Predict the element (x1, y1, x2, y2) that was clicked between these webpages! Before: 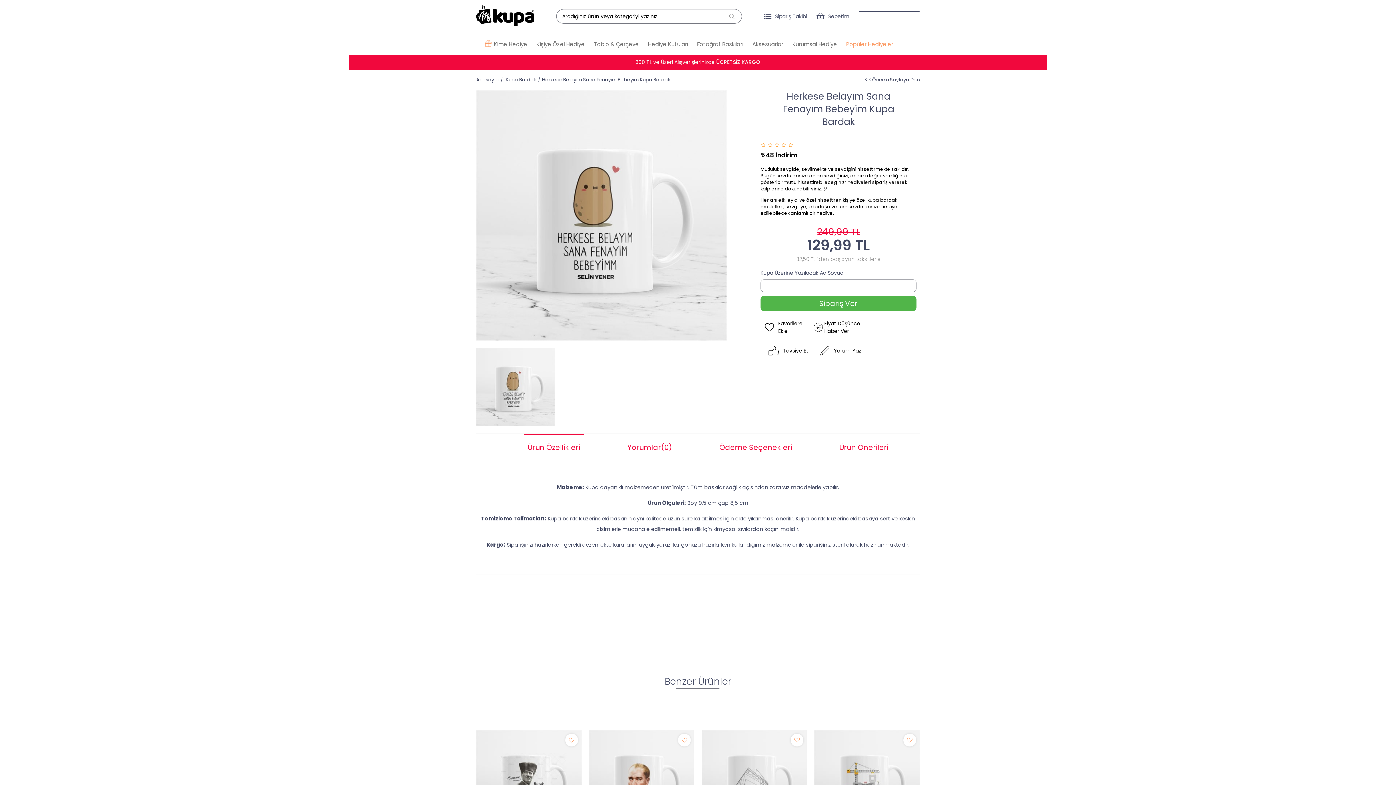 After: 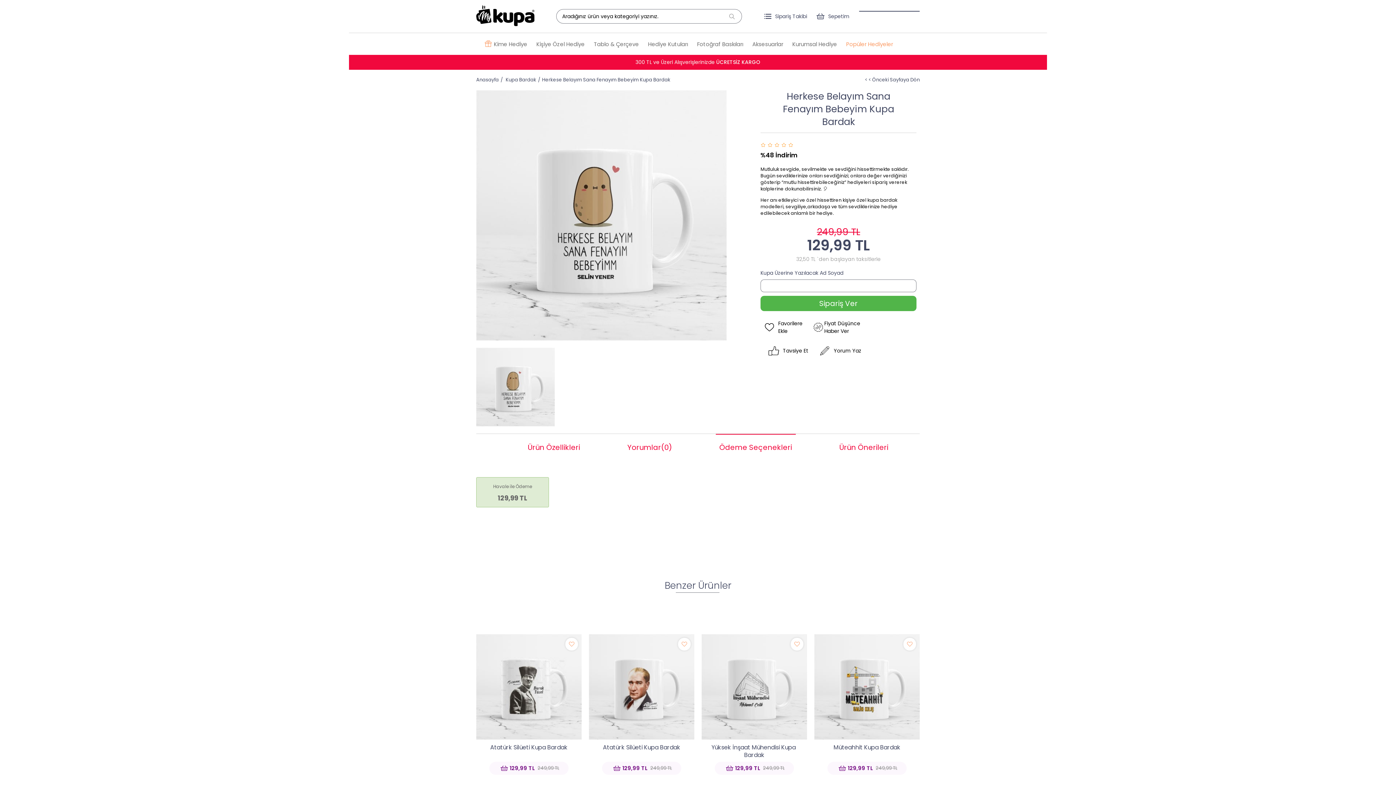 Action: label: Ödeme Seçenekleri bbox: (719, 442, 792, 453)